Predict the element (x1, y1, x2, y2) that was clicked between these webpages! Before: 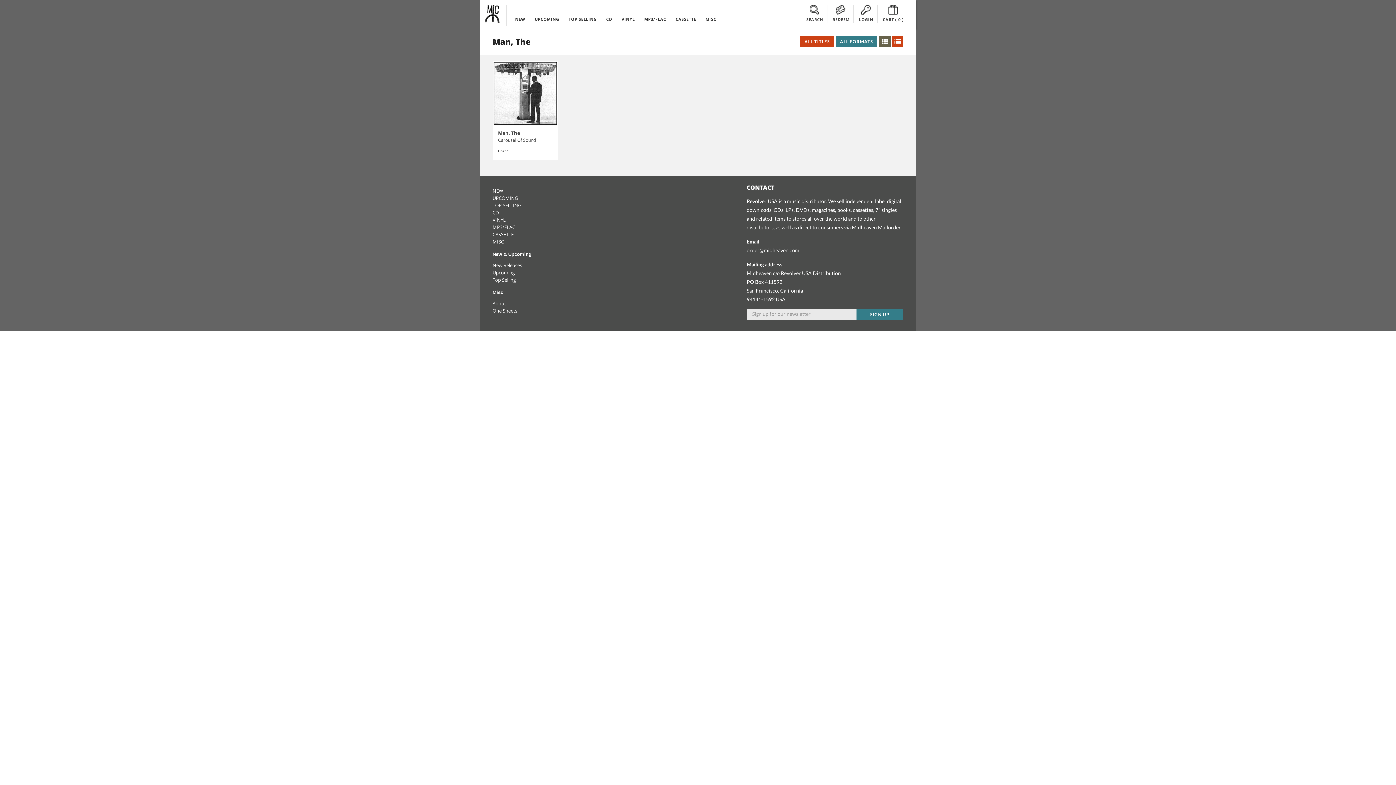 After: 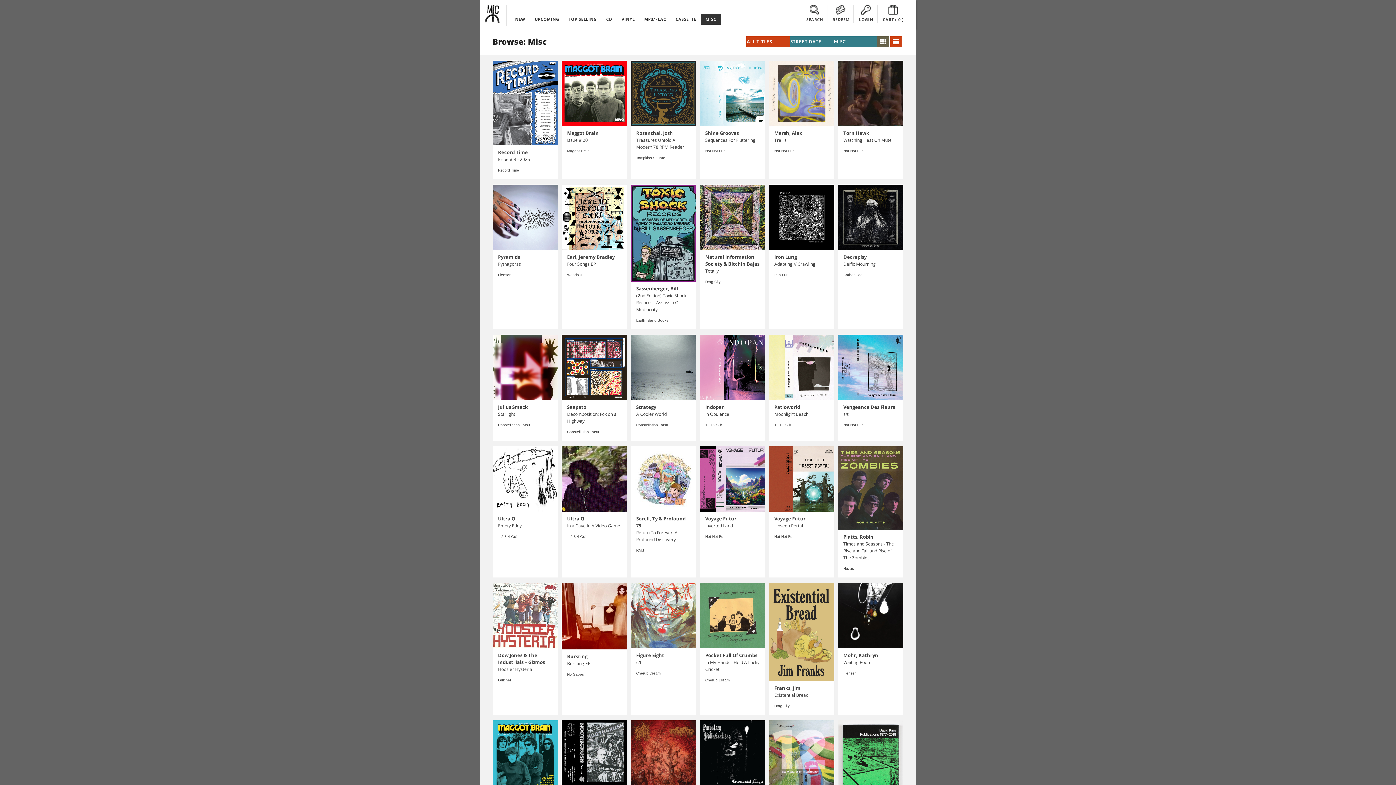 Action: bbox: (492, 238, 504, 245) label: MISC